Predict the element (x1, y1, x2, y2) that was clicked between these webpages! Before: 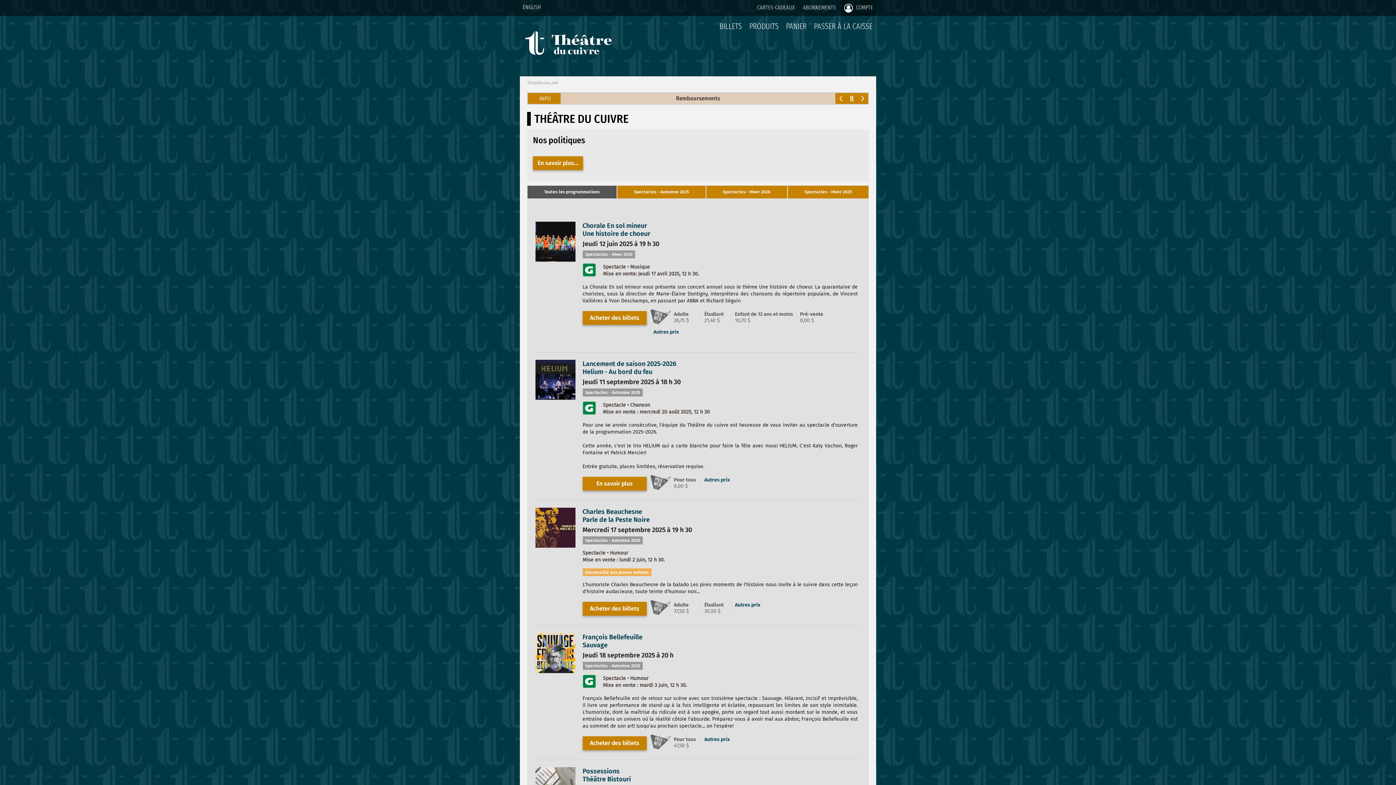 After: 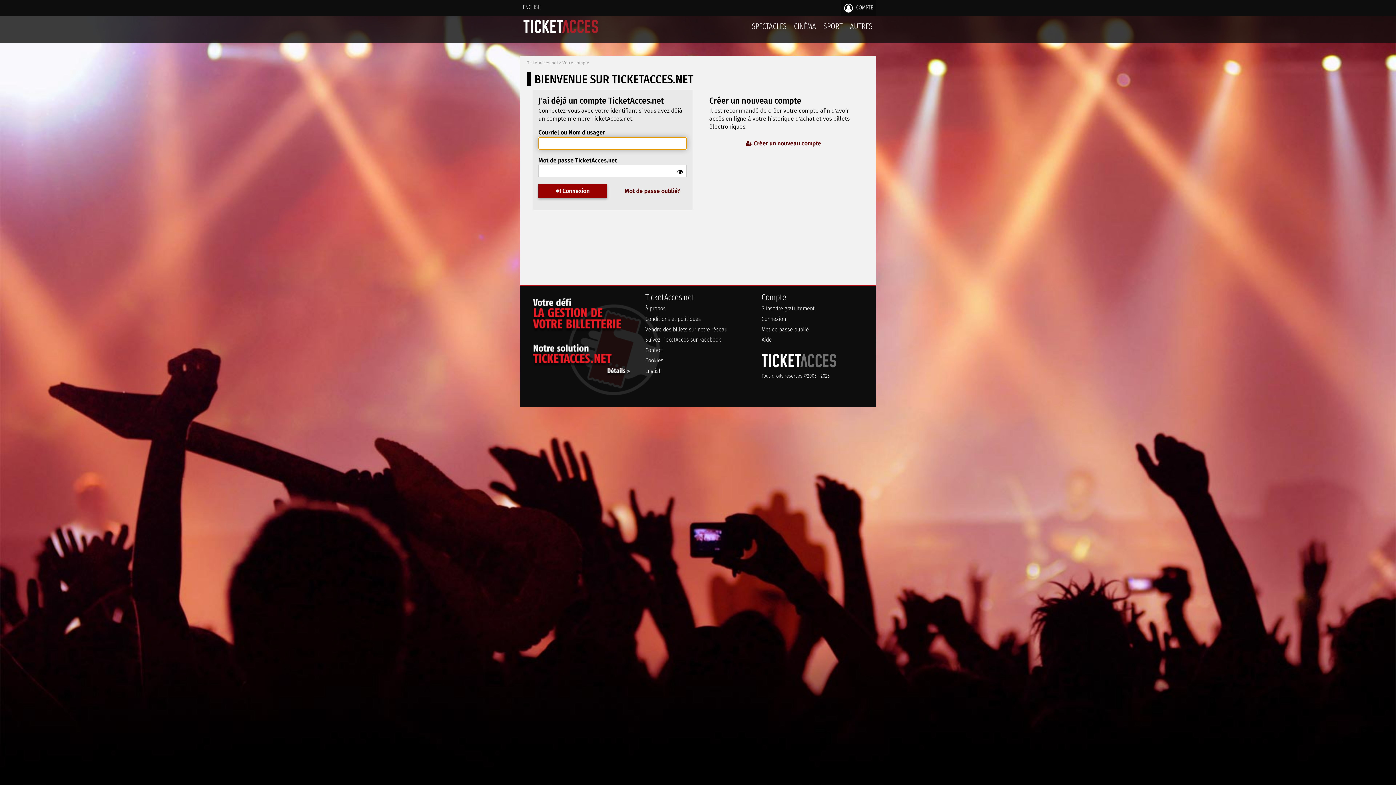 Action: label: ABONNEMENTS bbox: (800, 0, 838, 14)